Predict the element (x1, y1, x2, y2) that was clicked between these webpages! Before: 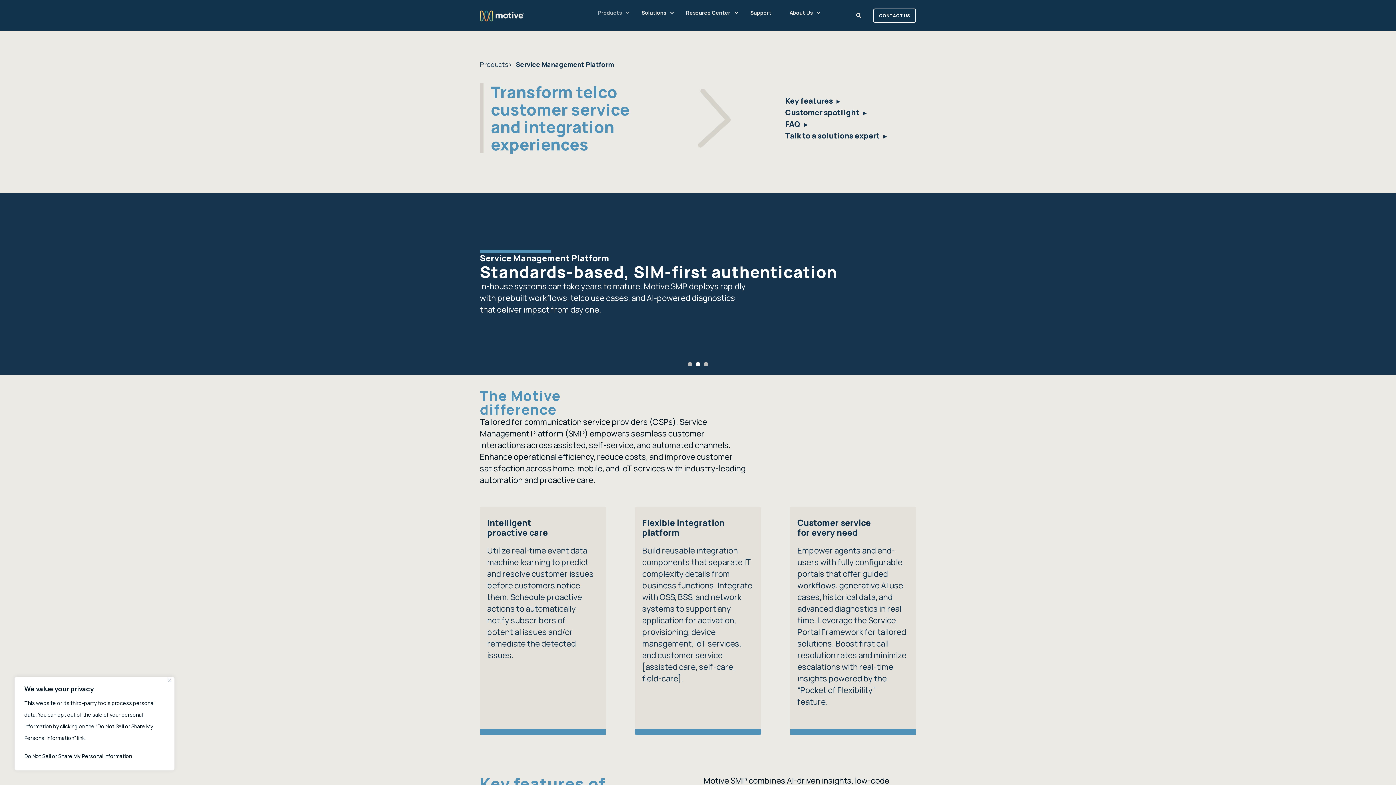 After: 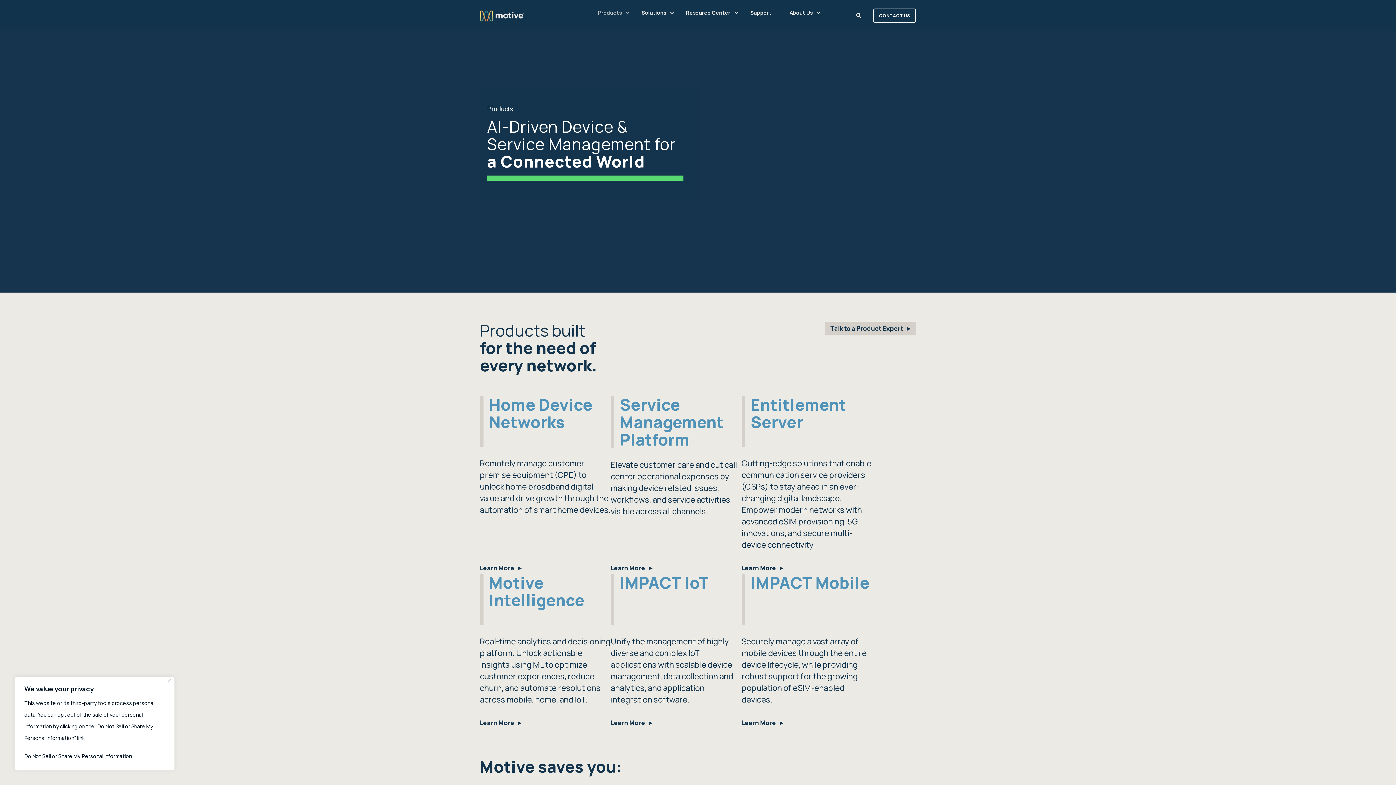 Action: label: Products bbox: (589, -2, 632, 28)